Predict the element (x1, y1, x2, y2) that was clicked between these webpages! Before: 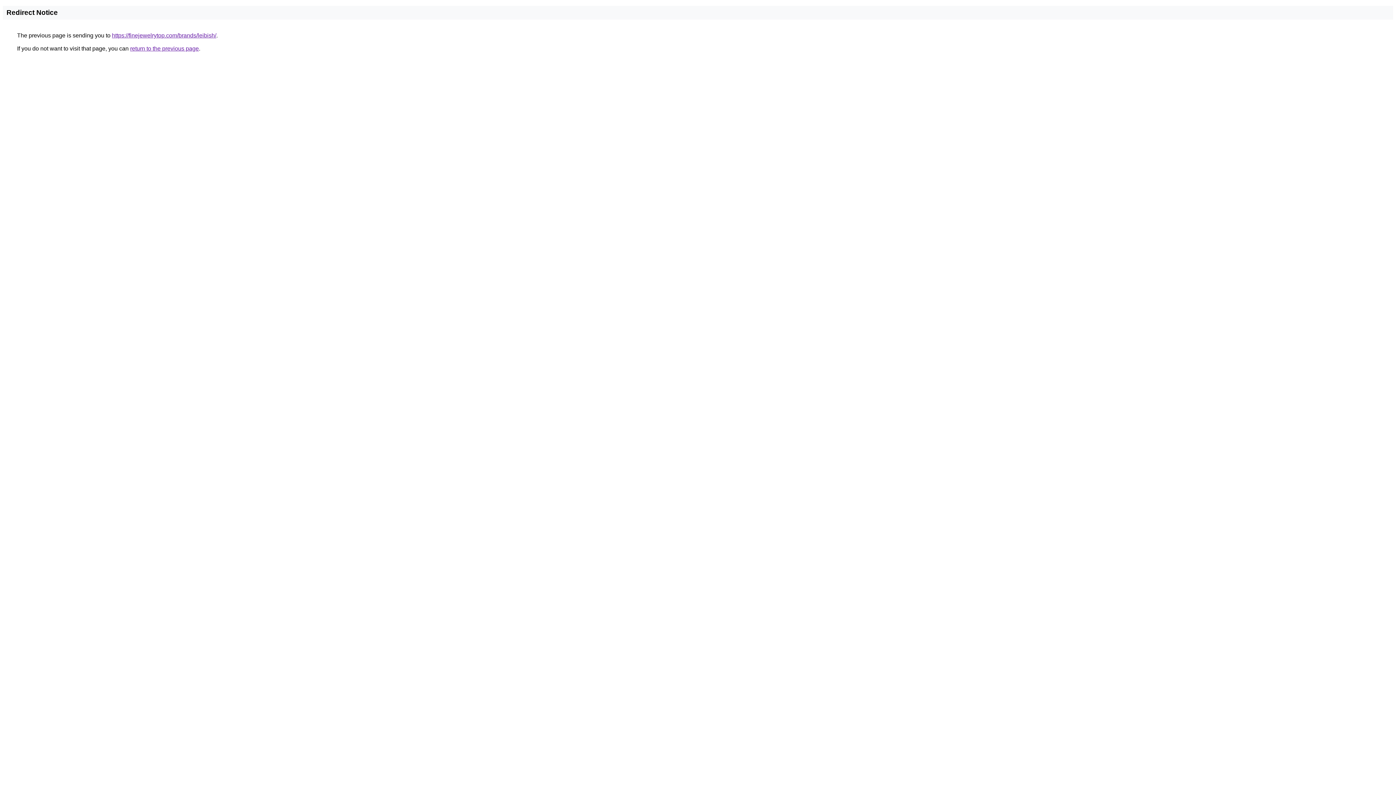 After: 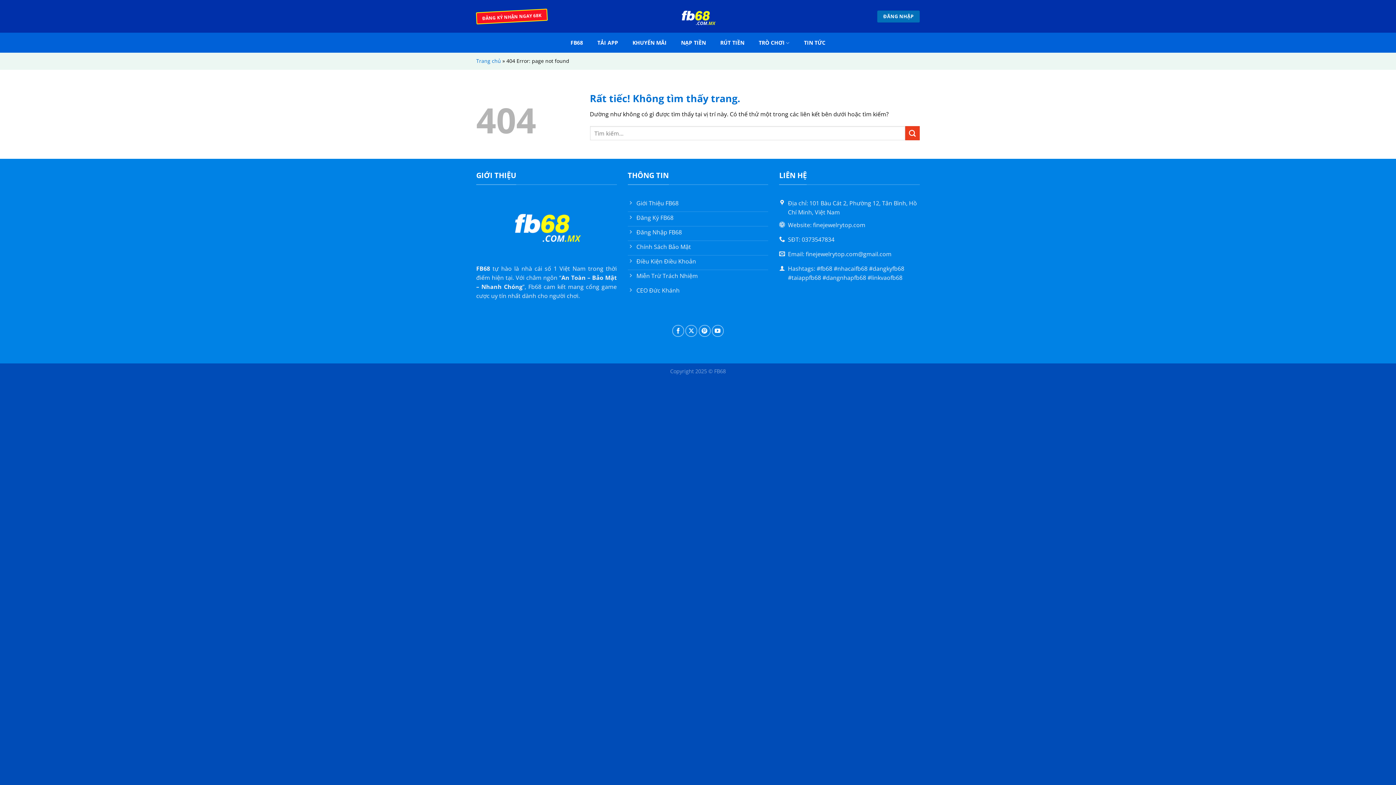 Action: bbox: (112, 32, 216, 38) label: https://finejewelrytop.com/brands/leibish/